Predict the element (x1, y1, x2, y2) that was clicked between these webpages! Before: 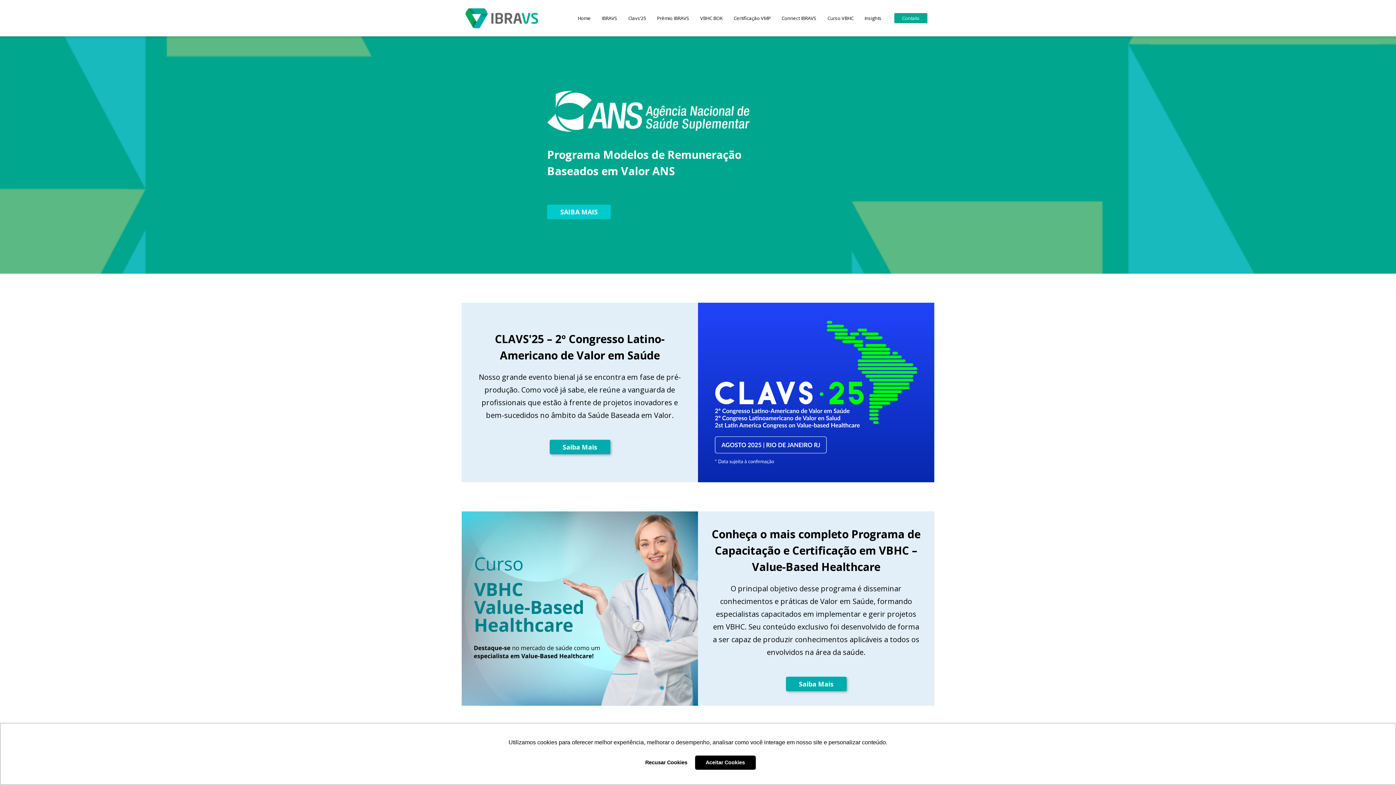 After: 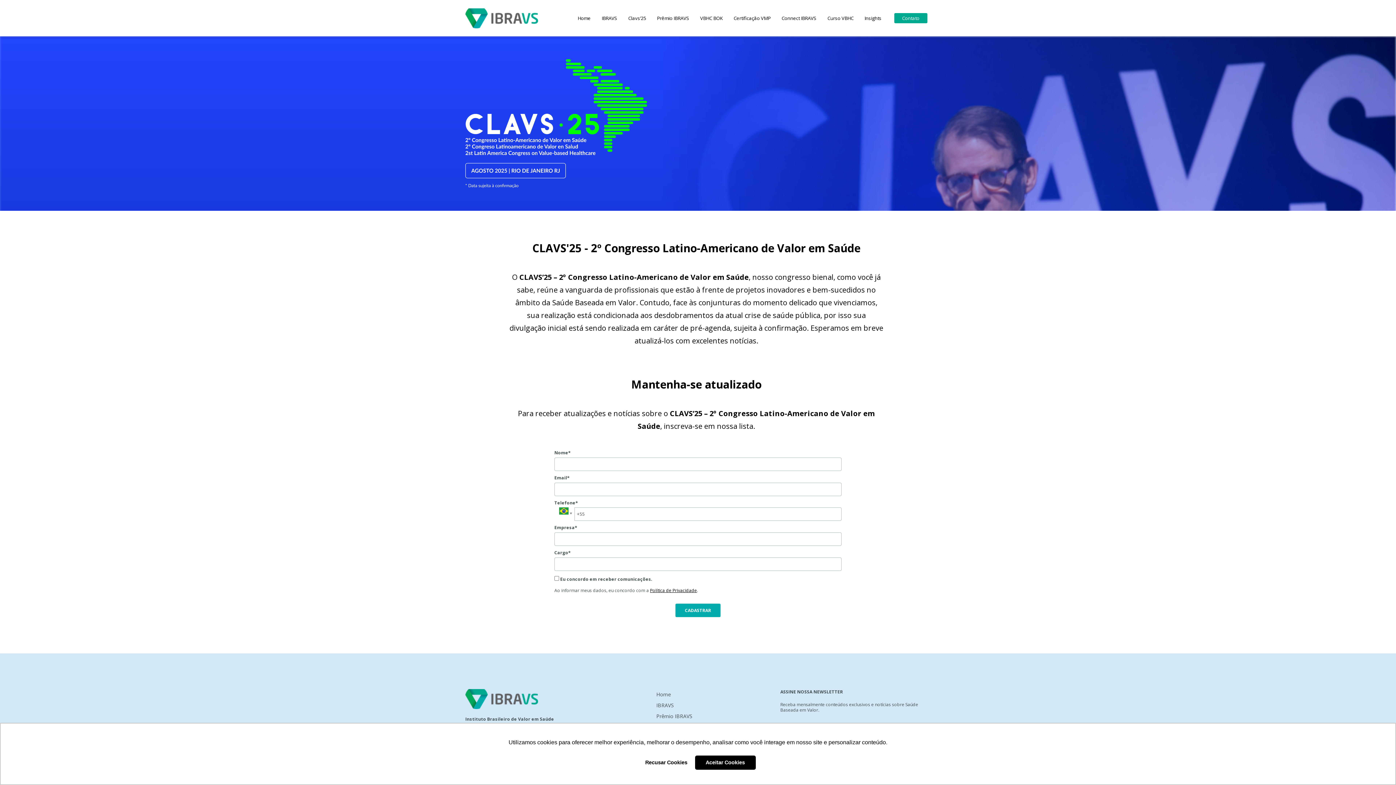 Action: bbox: (622, 9, 651, 26) label: Clavs’25